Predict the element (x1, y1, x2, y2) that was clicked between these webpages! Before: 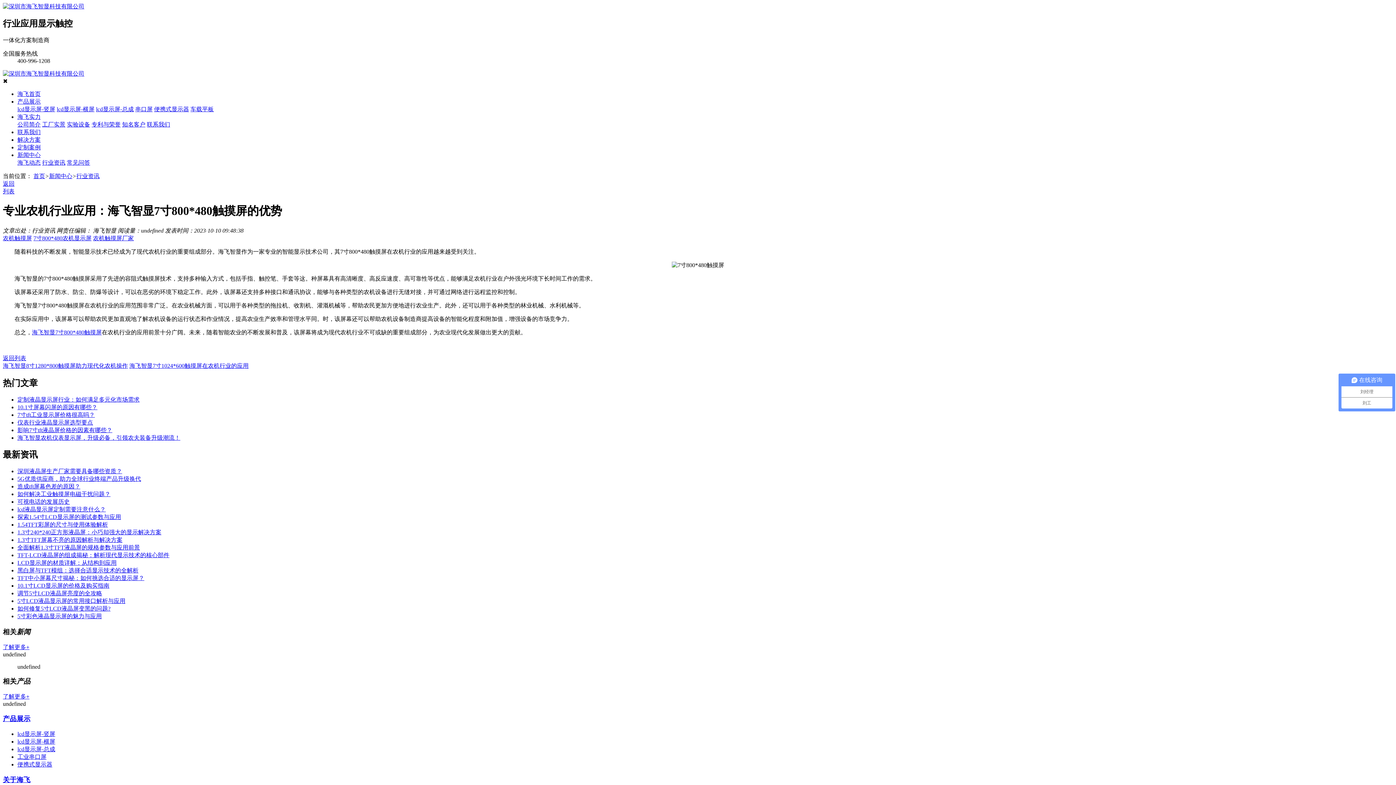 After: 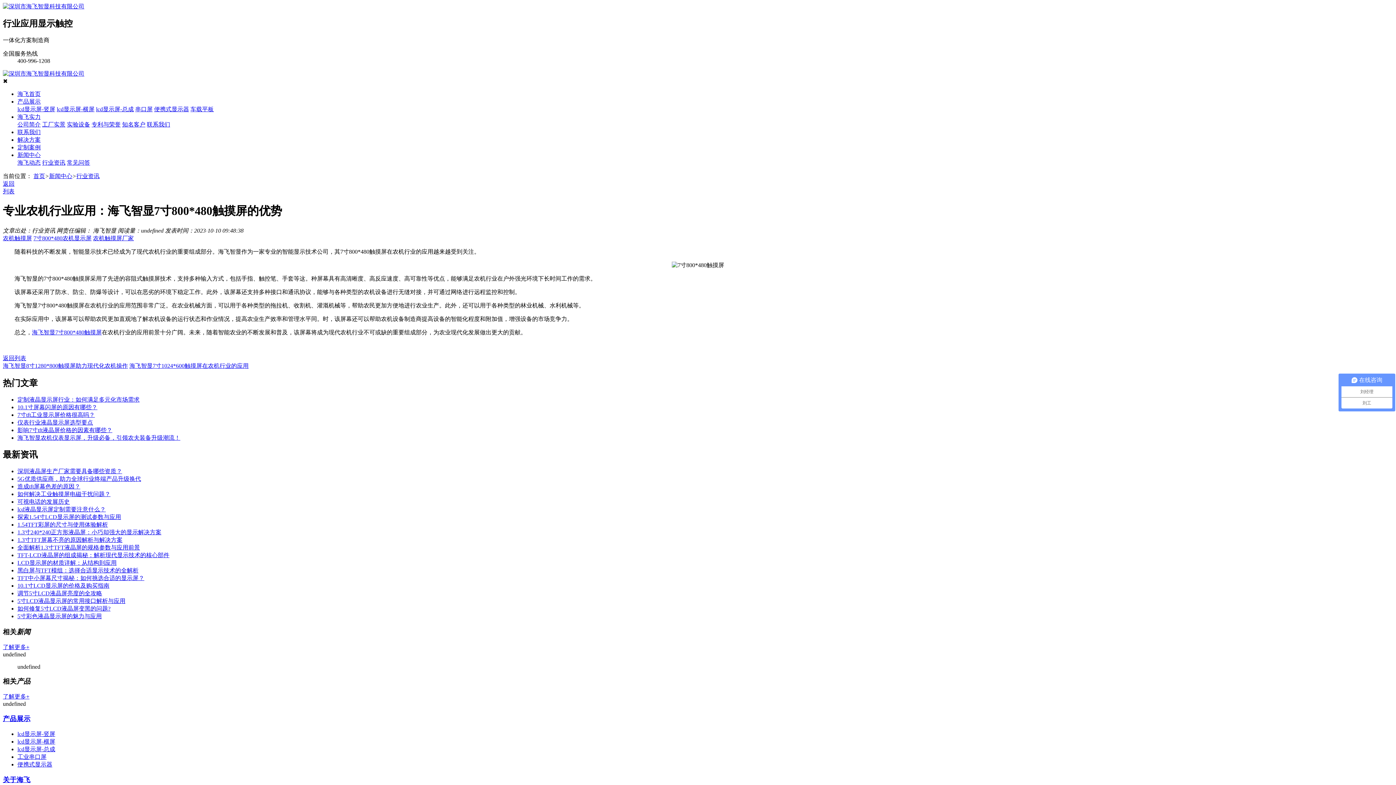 Action: bbox: (17, 113, 40, 119) label: 海飞实力